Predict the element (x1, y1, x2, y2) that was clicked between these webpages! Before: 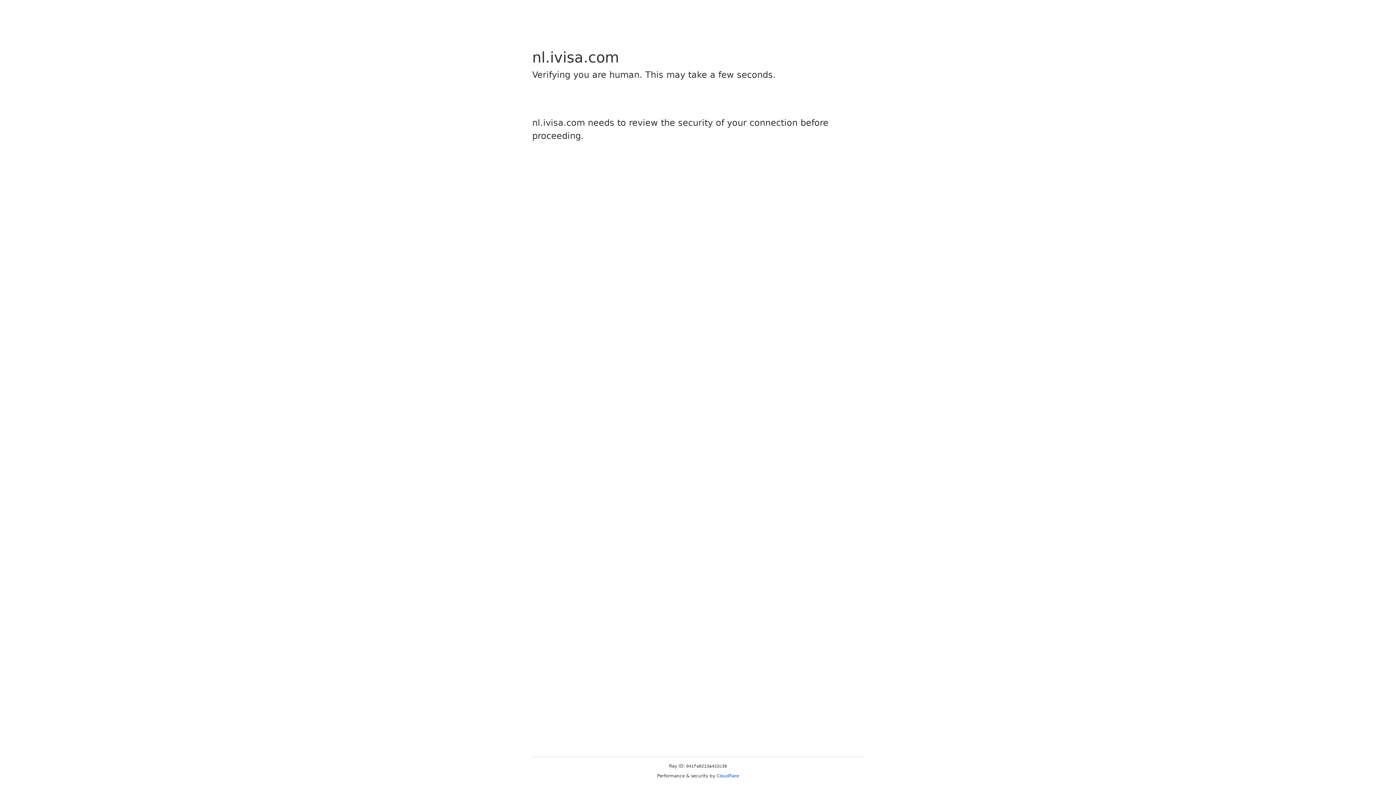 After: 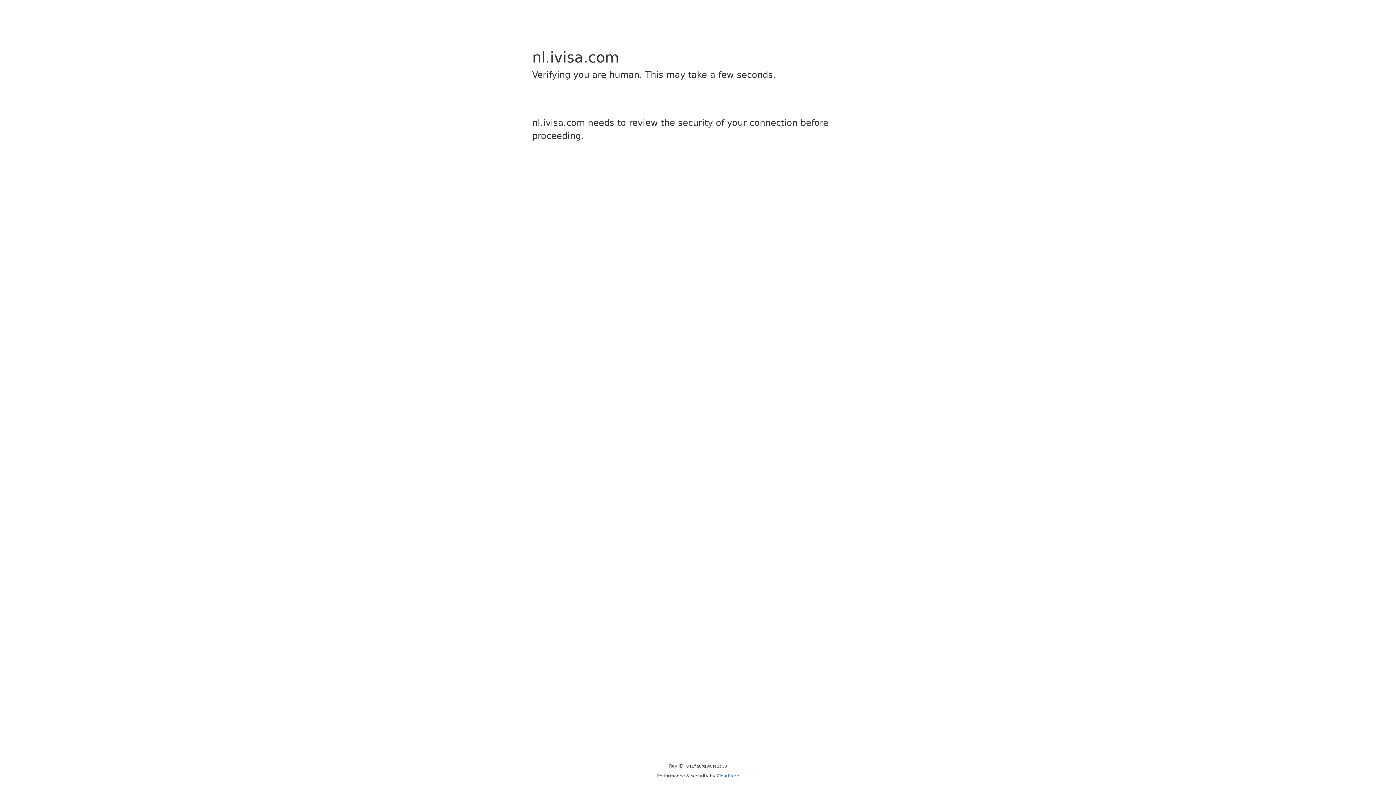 Action: bbox: (716, 773, 739, 778) label: Cloudflare